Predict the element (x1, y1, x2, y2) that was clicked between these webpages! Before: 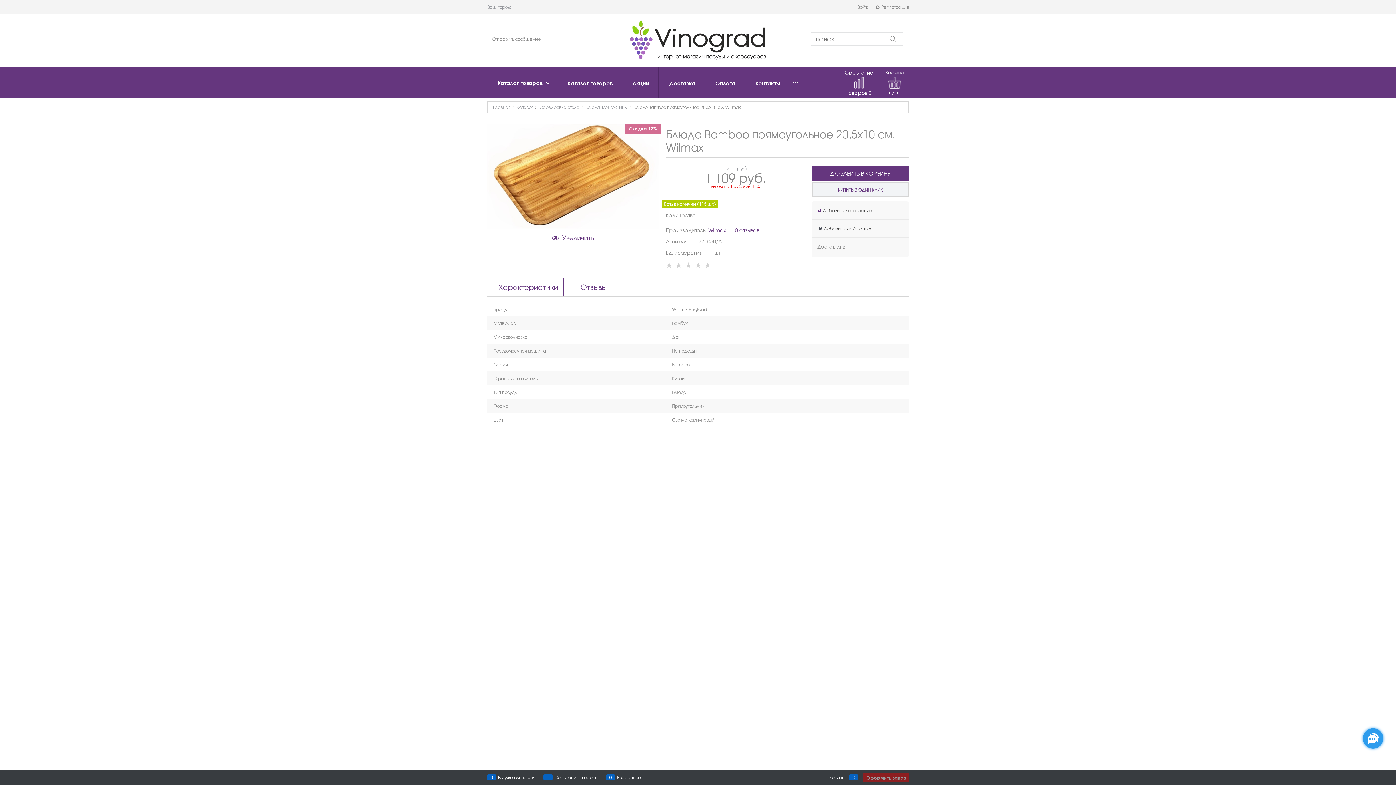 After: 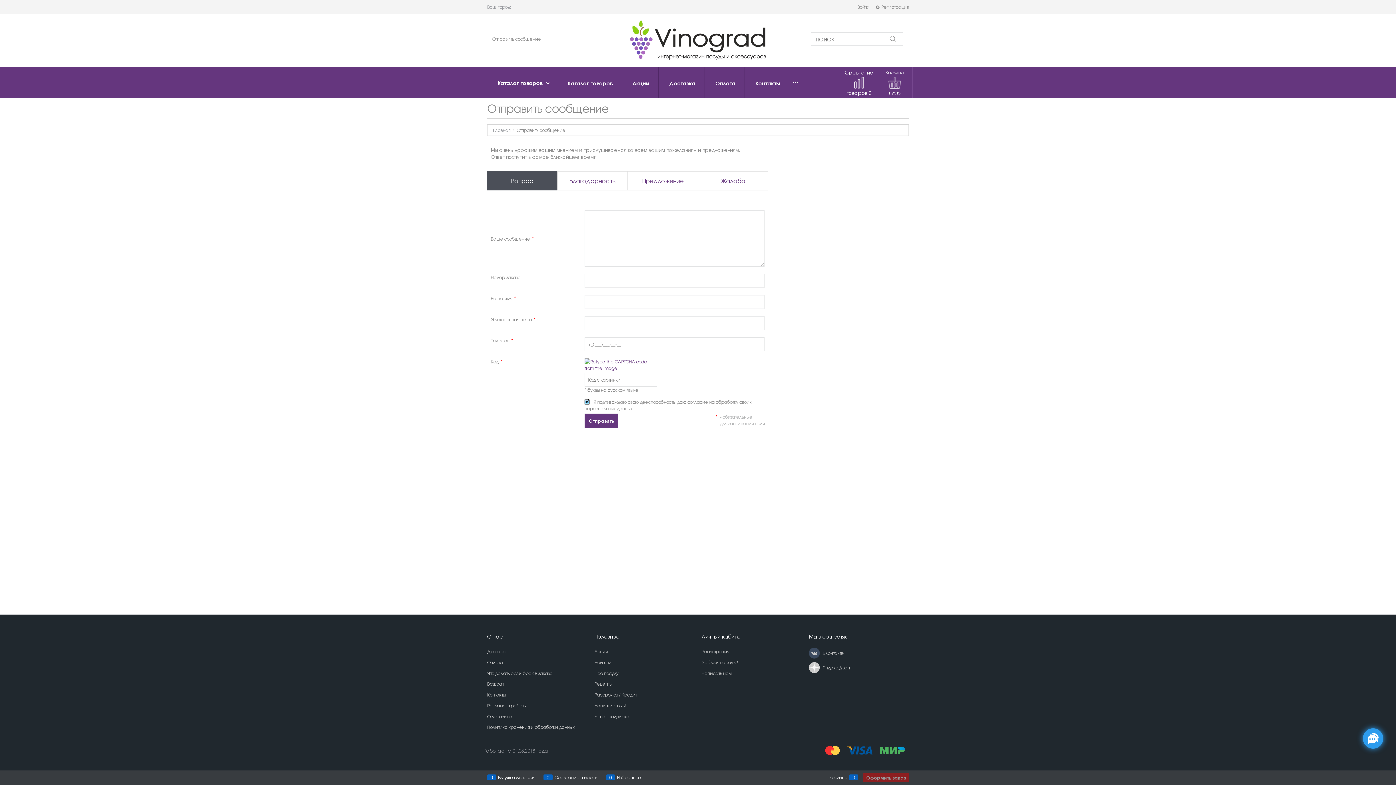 Action: bbox: (492, 35, 541, 45) label: Отправить сообщение